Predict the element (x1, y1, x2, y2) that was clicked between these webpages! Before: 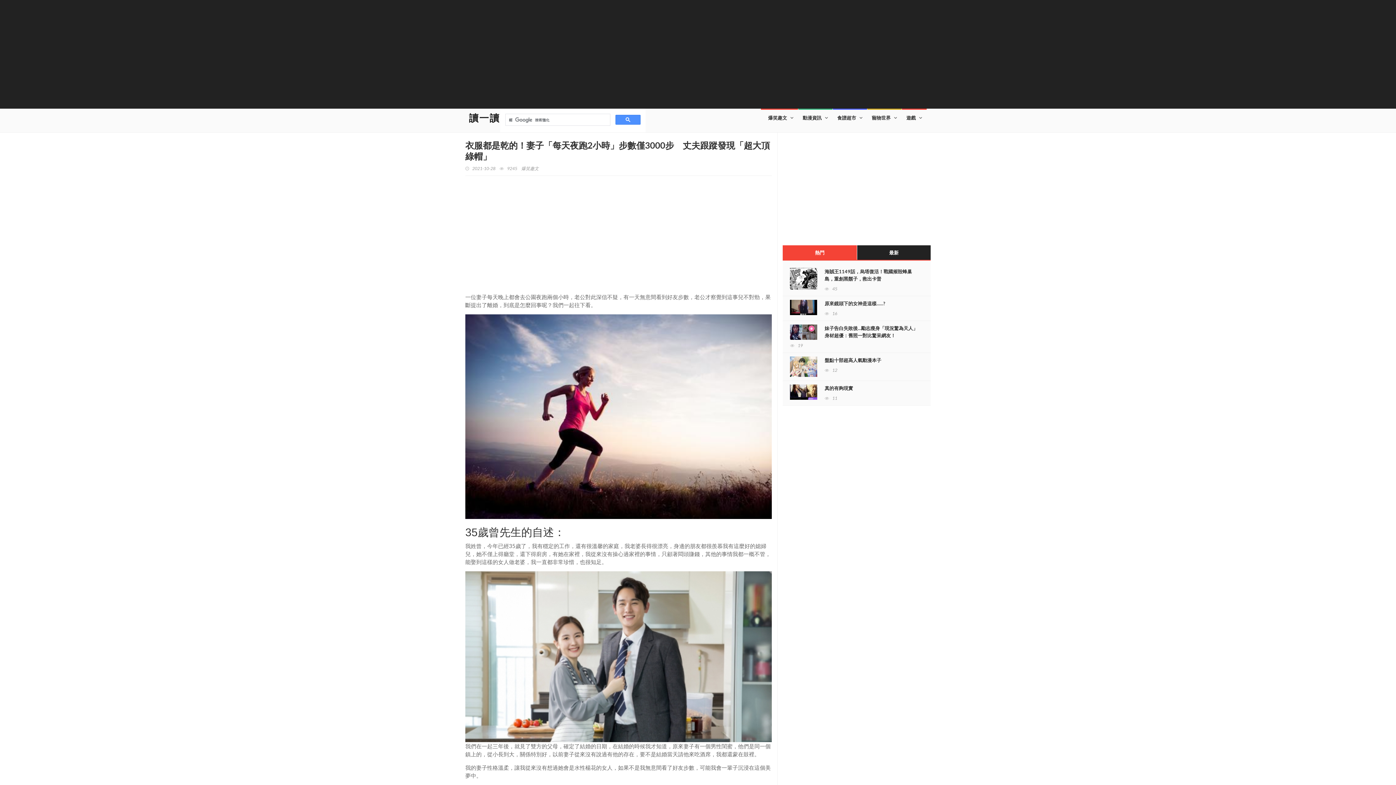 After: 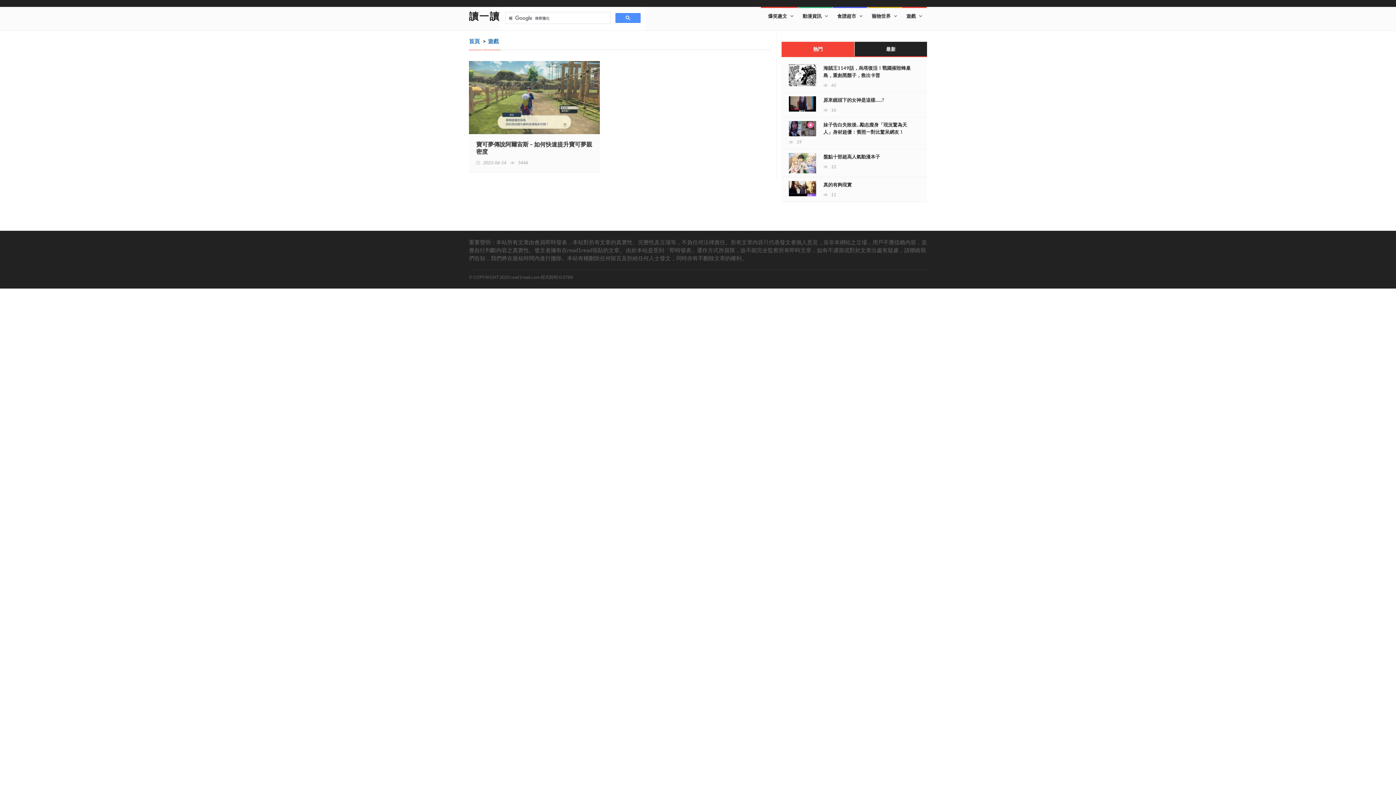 Action: bbox: (902, 108, 926, 126) label: 遊戲